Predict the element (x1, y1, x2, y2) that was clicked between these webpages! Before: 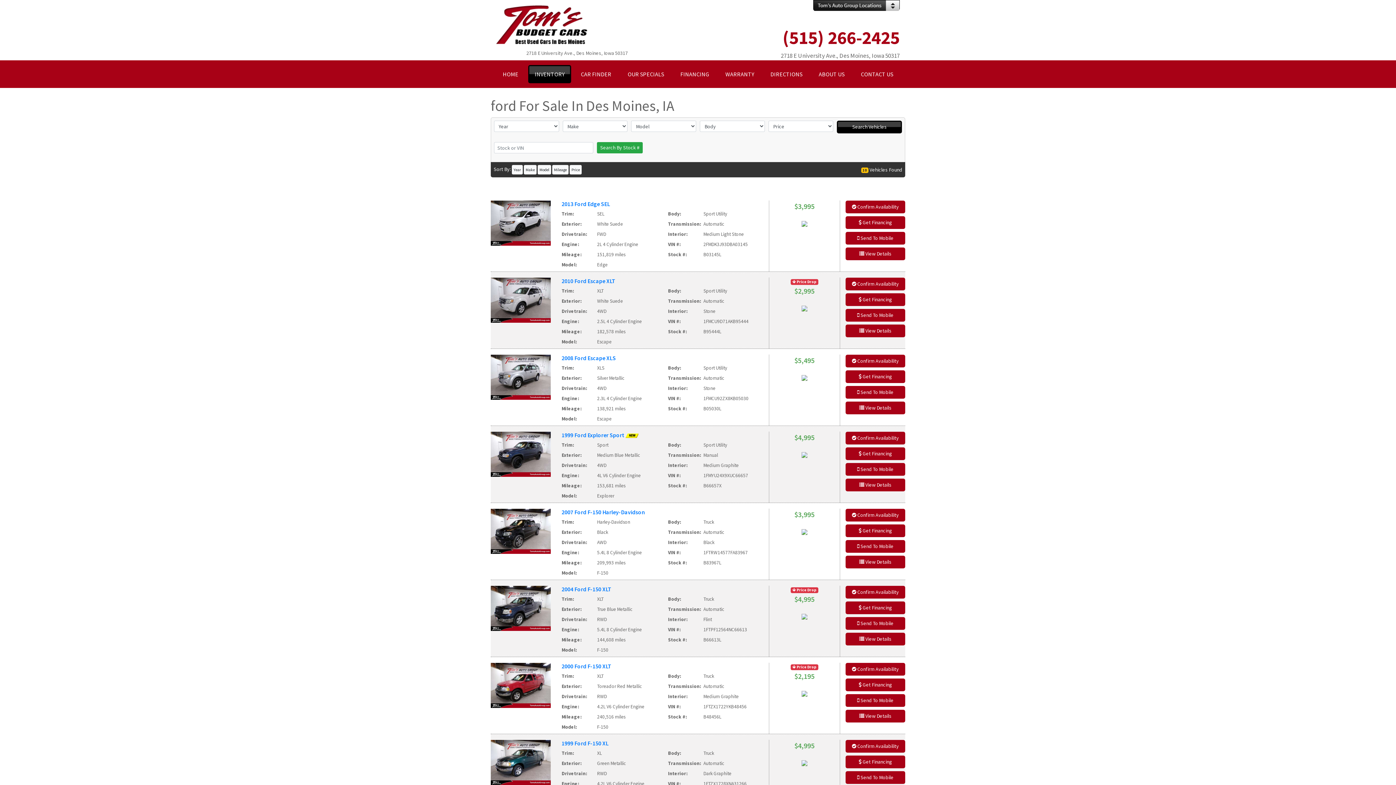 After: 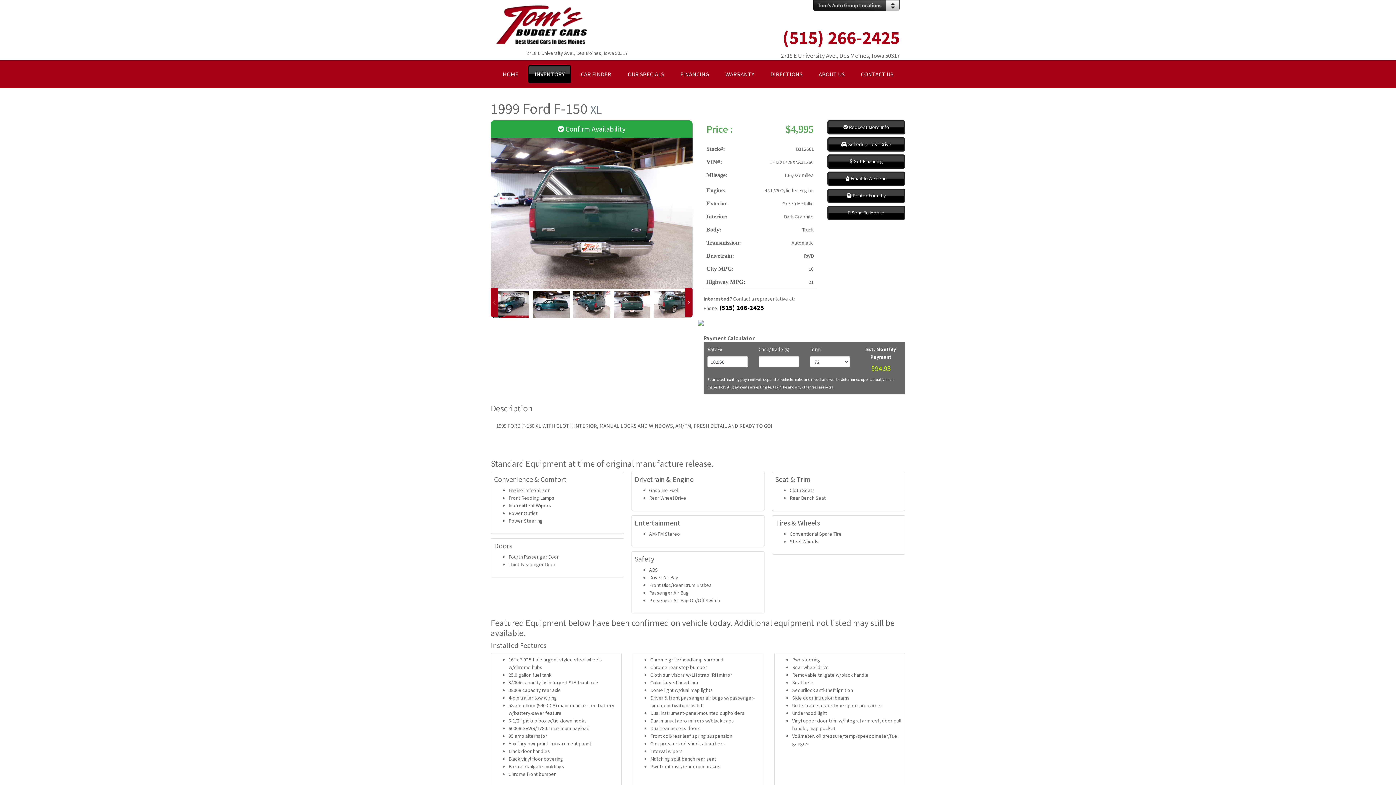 Action: bbox: (561, 740, 608, 747) label: 1999 Ford F-150 XL